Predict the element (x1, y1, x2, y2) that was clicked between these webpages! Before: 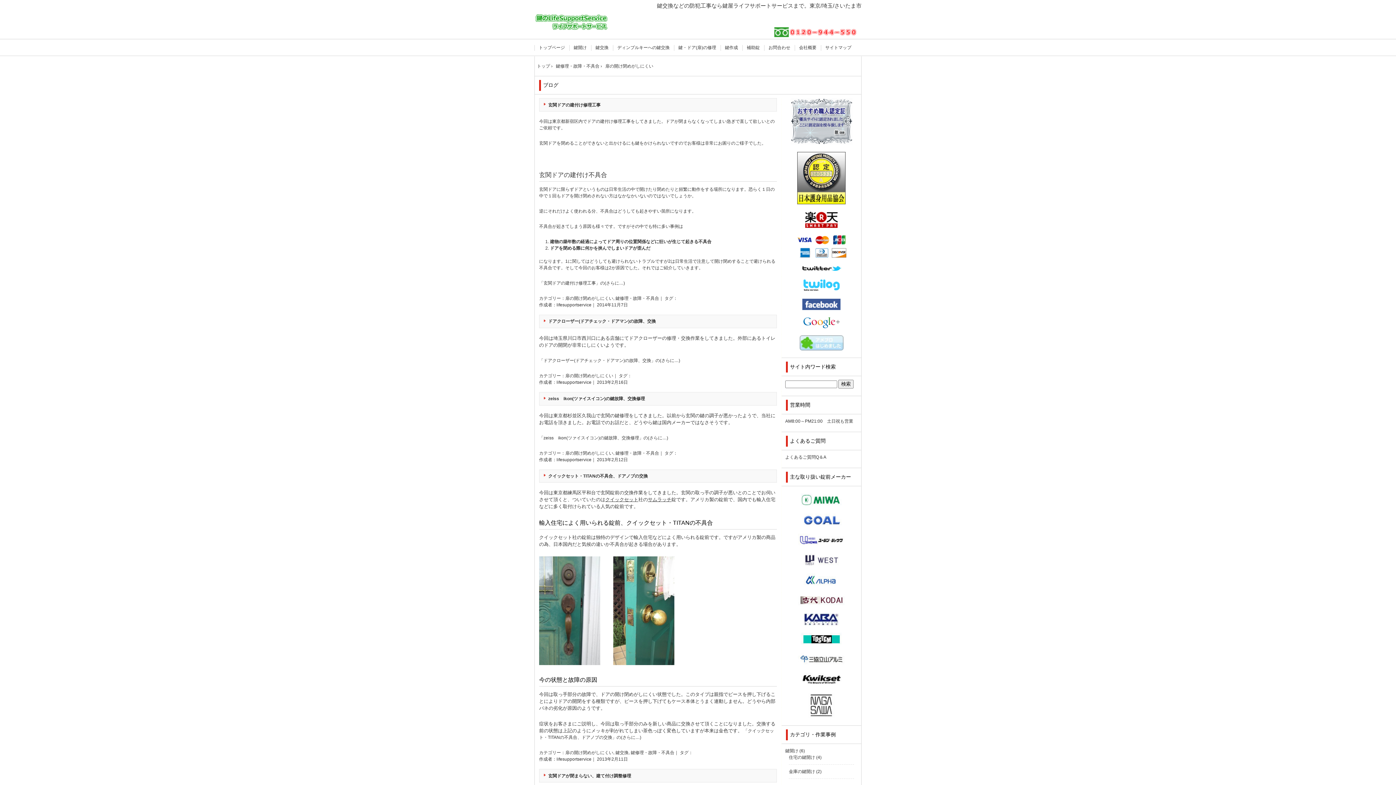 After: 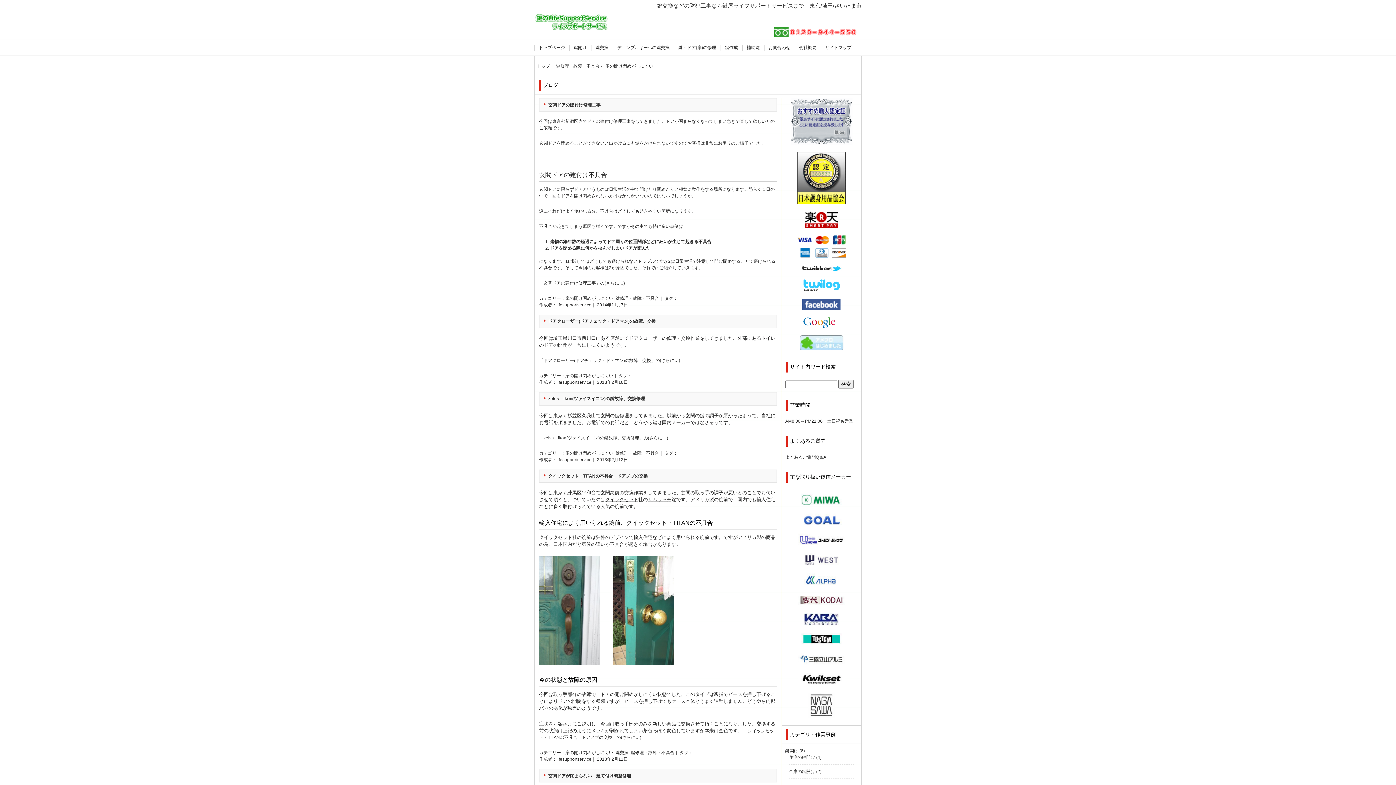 Action: bbox: (781, 493, 861, 506)